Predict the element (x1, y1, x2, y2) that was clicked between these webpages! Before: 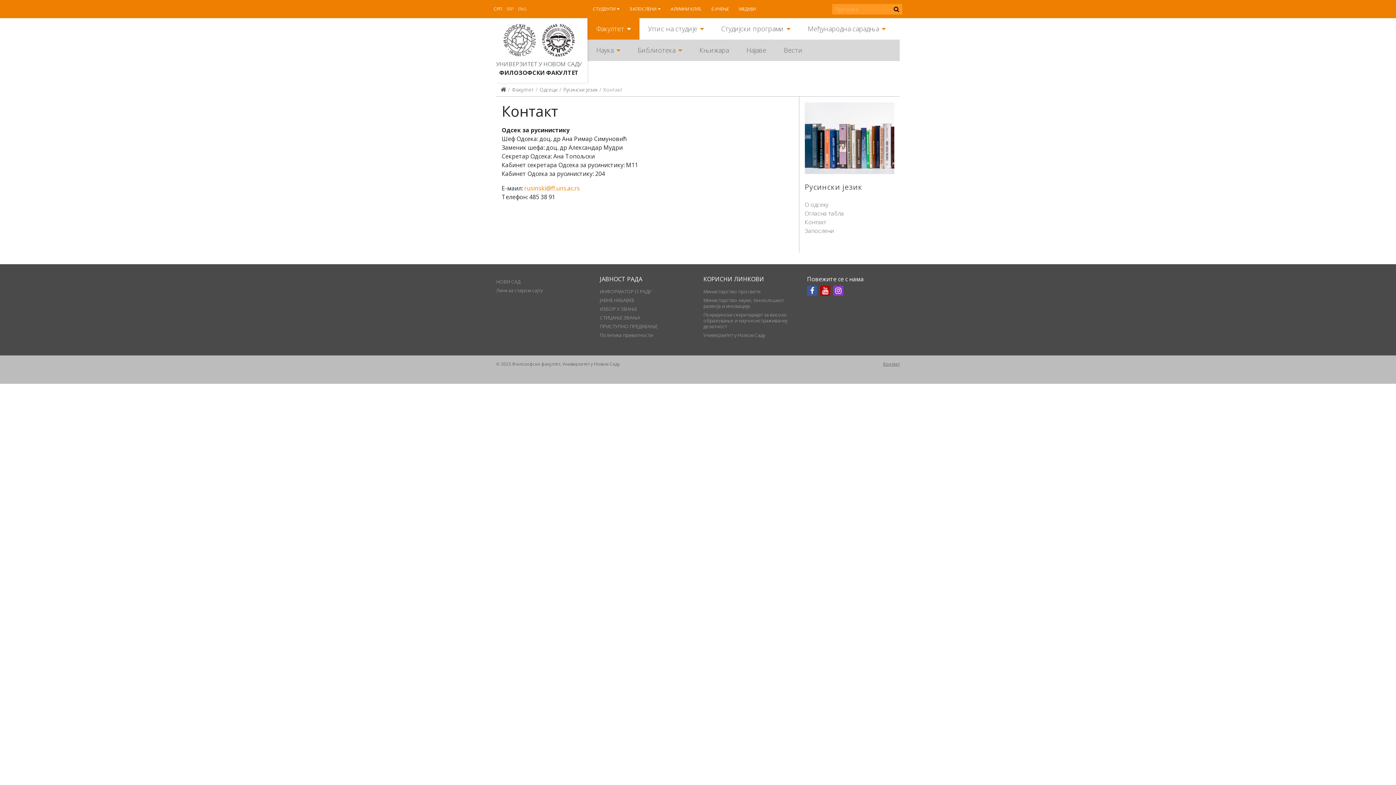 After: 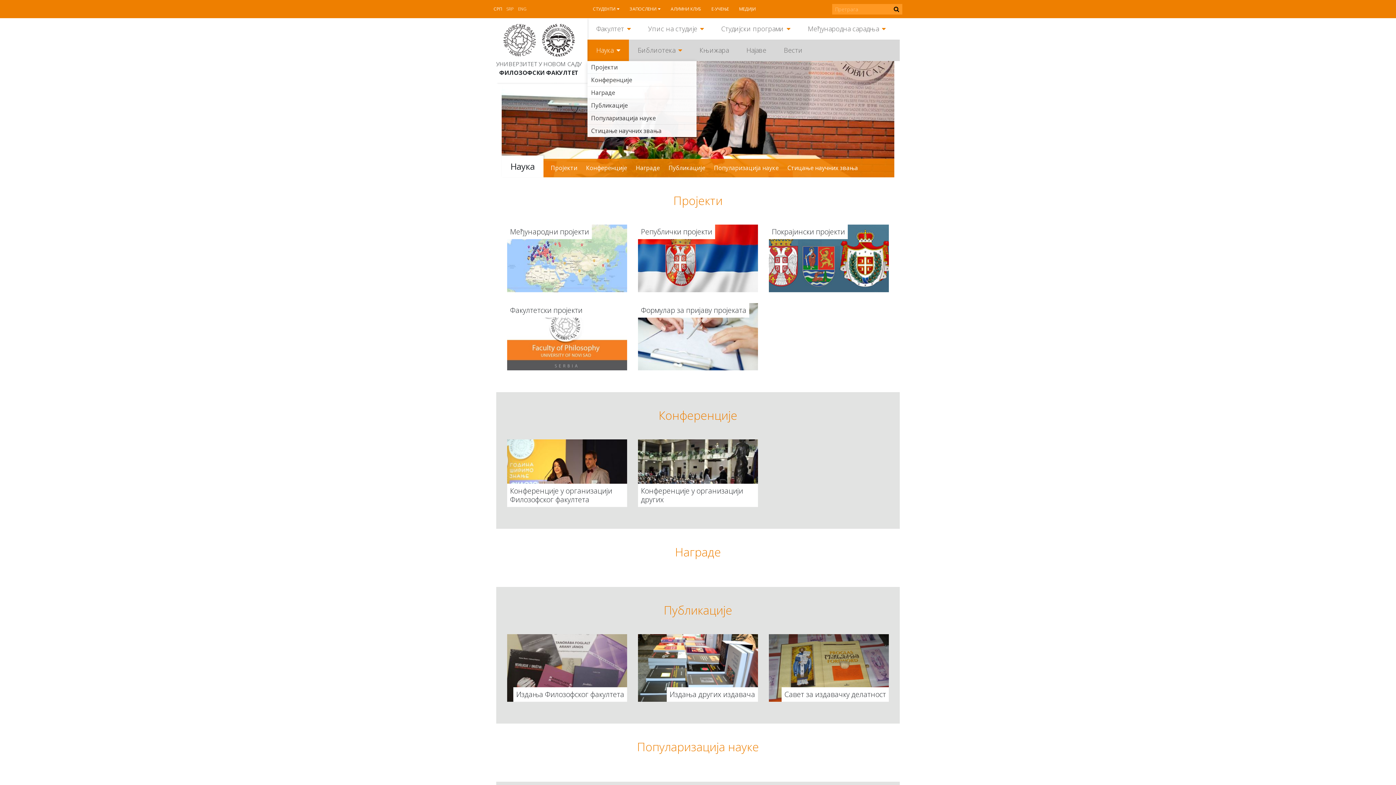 Action: label: Наука bbox: (587, 39, 629, 61)